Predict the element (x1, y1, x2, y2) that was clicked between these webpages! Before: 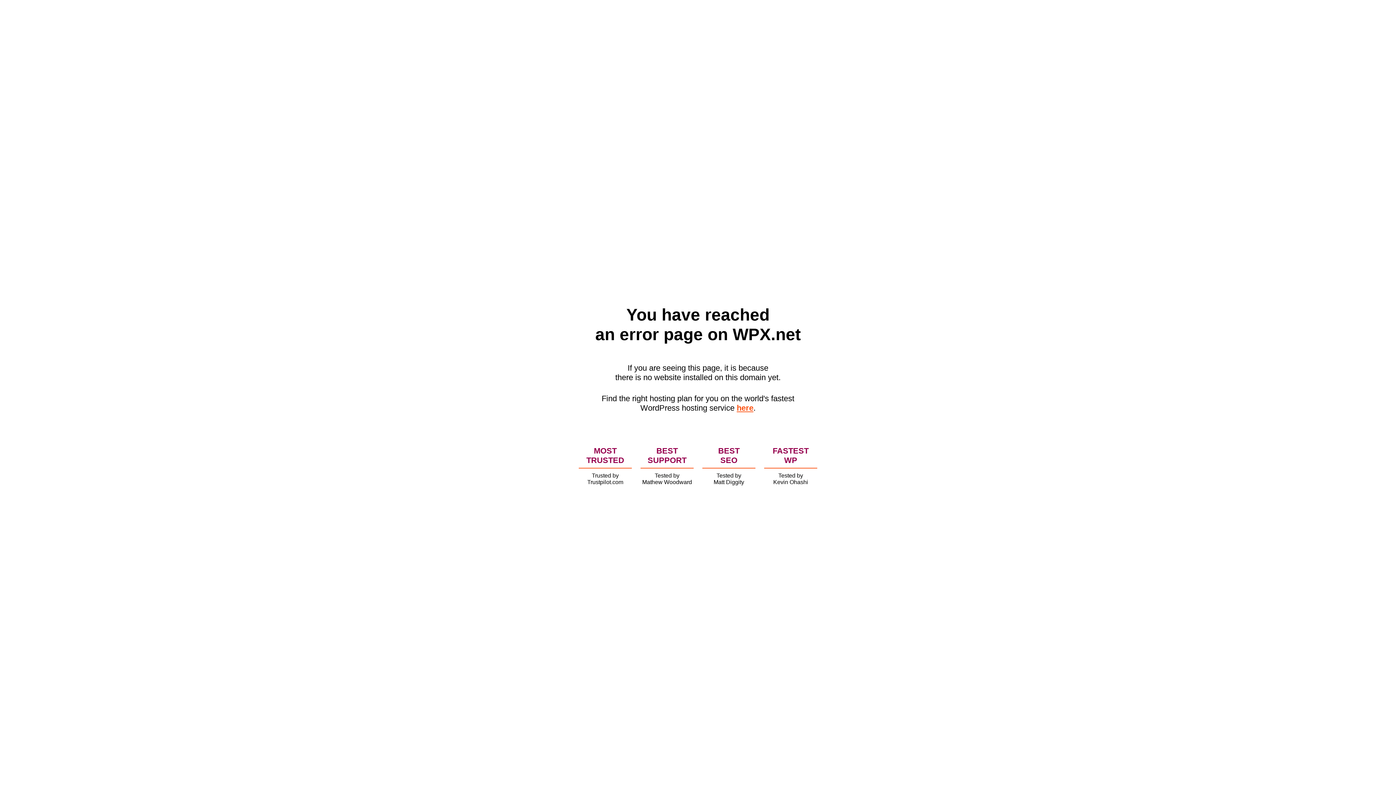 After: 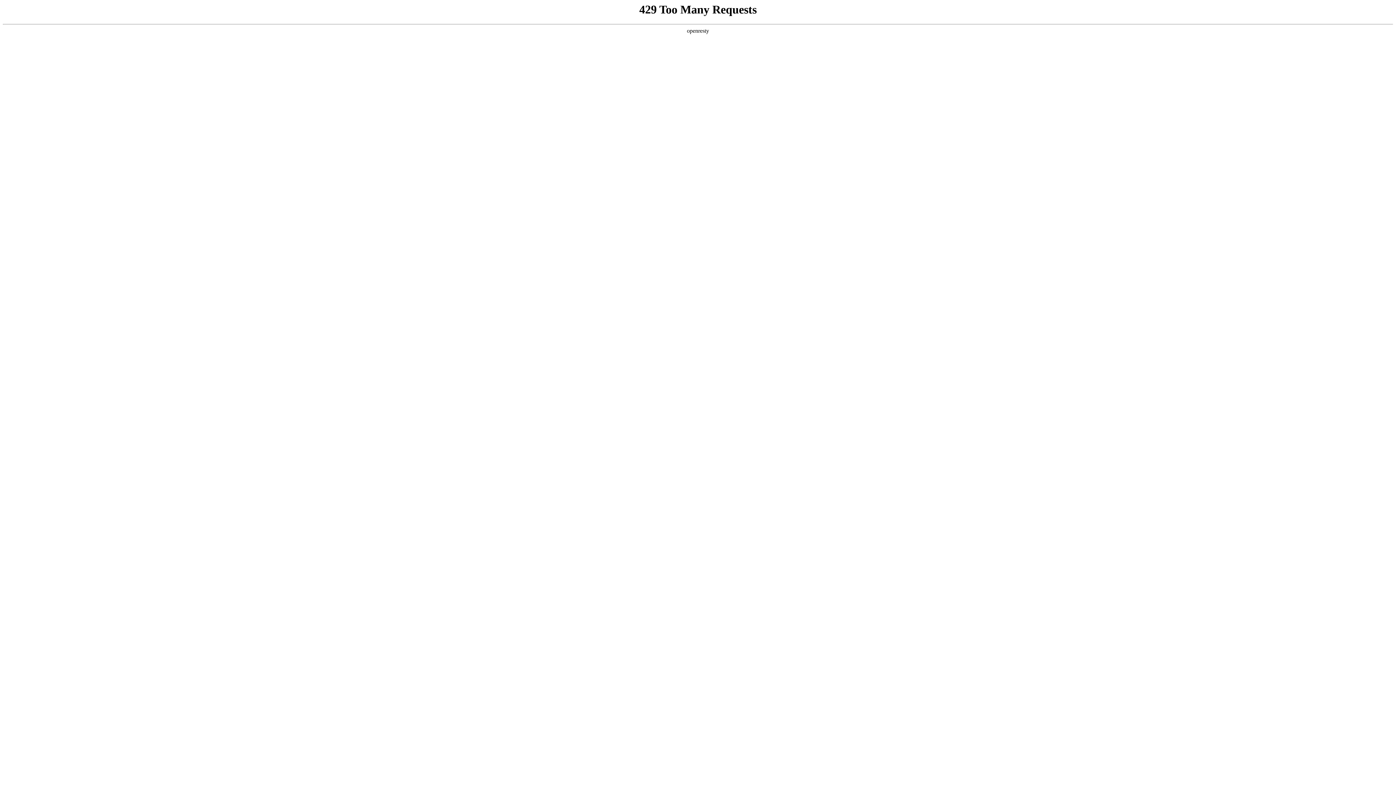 Action: bbox: (736, 403, 753, 412) label: here